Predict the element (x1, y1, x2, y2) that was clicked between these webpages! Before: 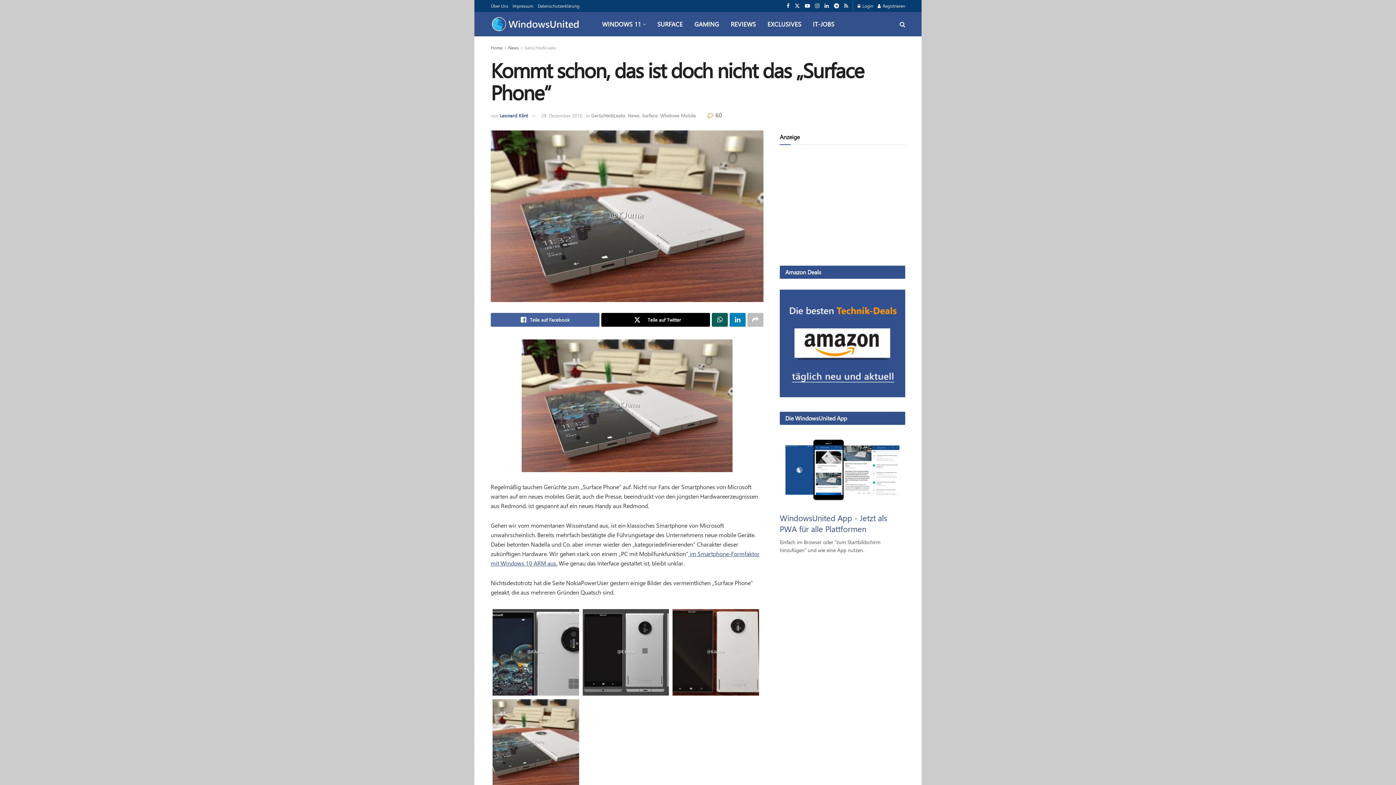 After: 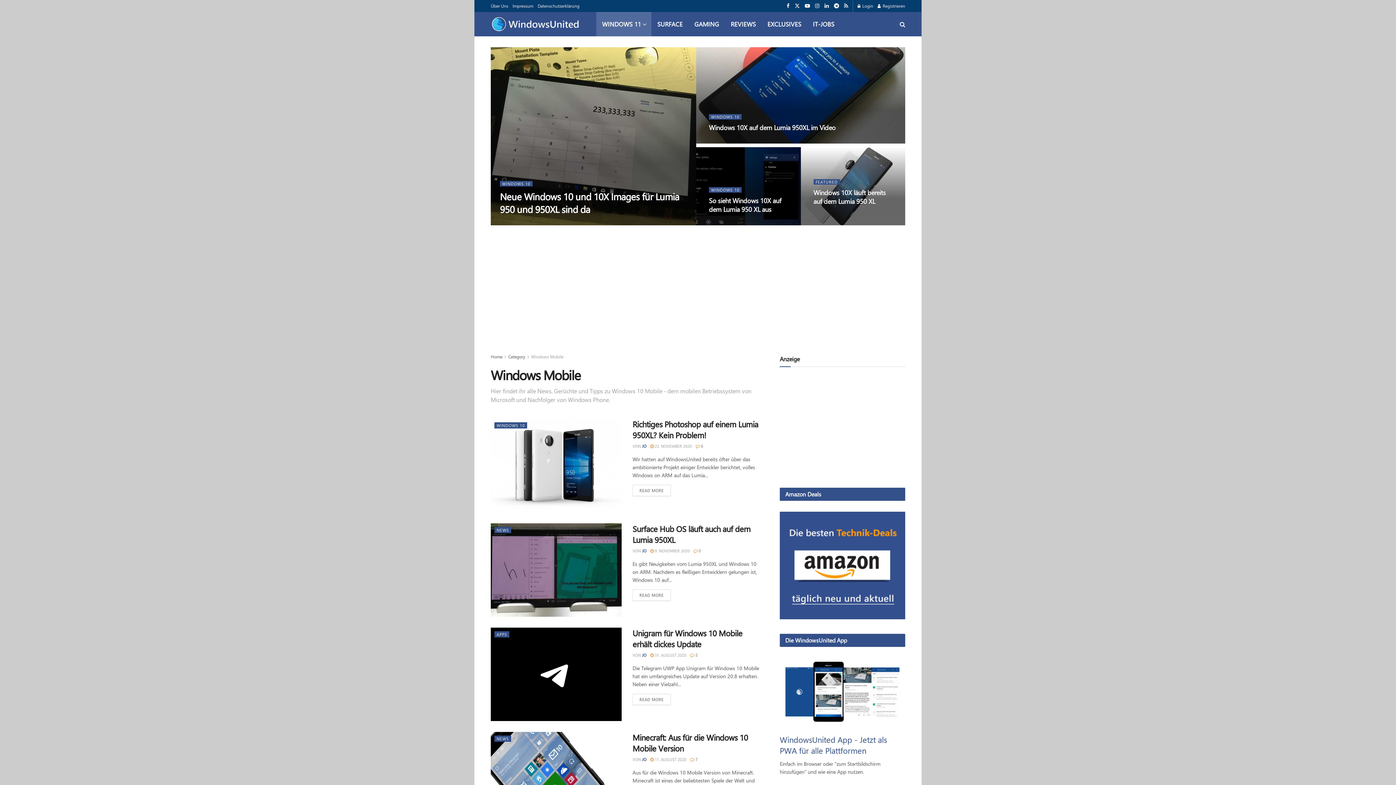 Action: label: Windows Mobile bbox: (660, 112, 696, 118)